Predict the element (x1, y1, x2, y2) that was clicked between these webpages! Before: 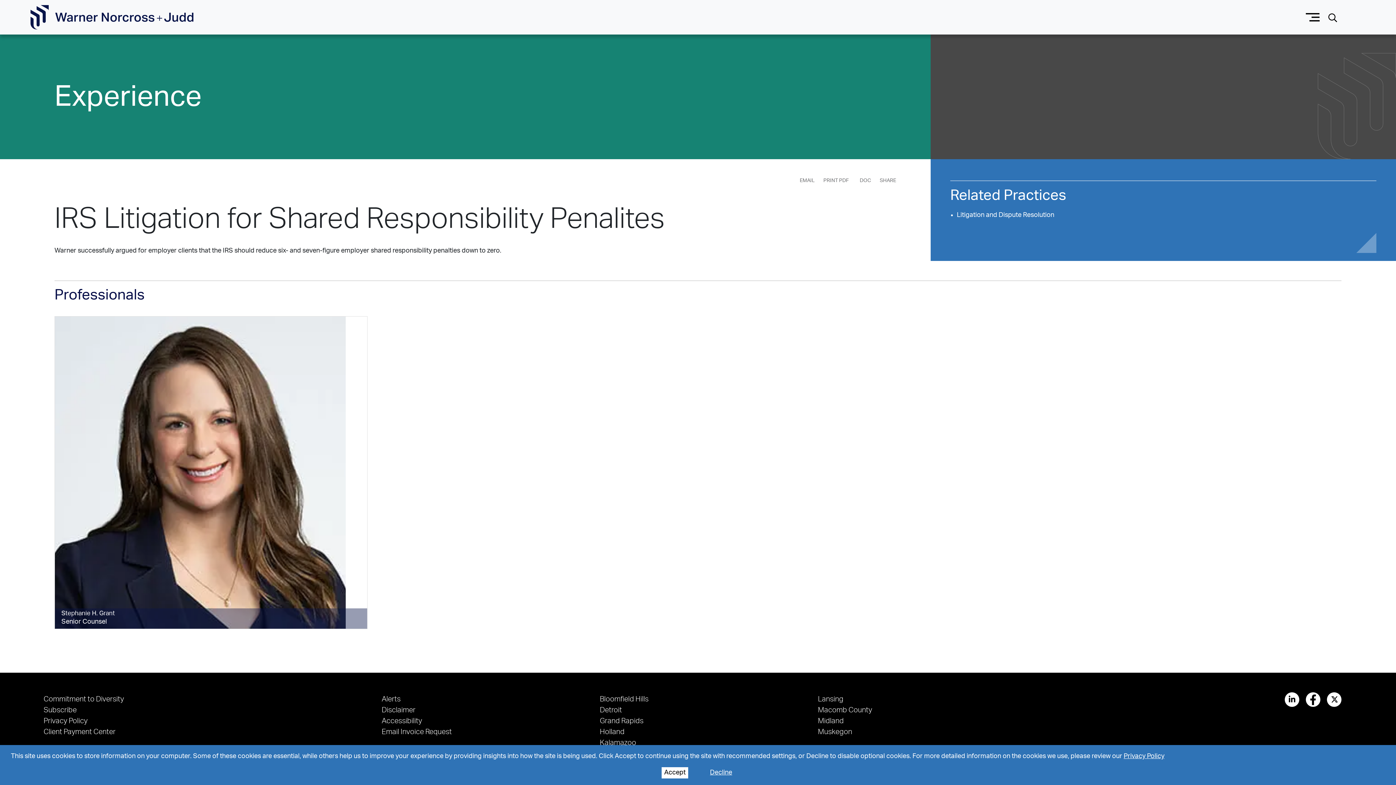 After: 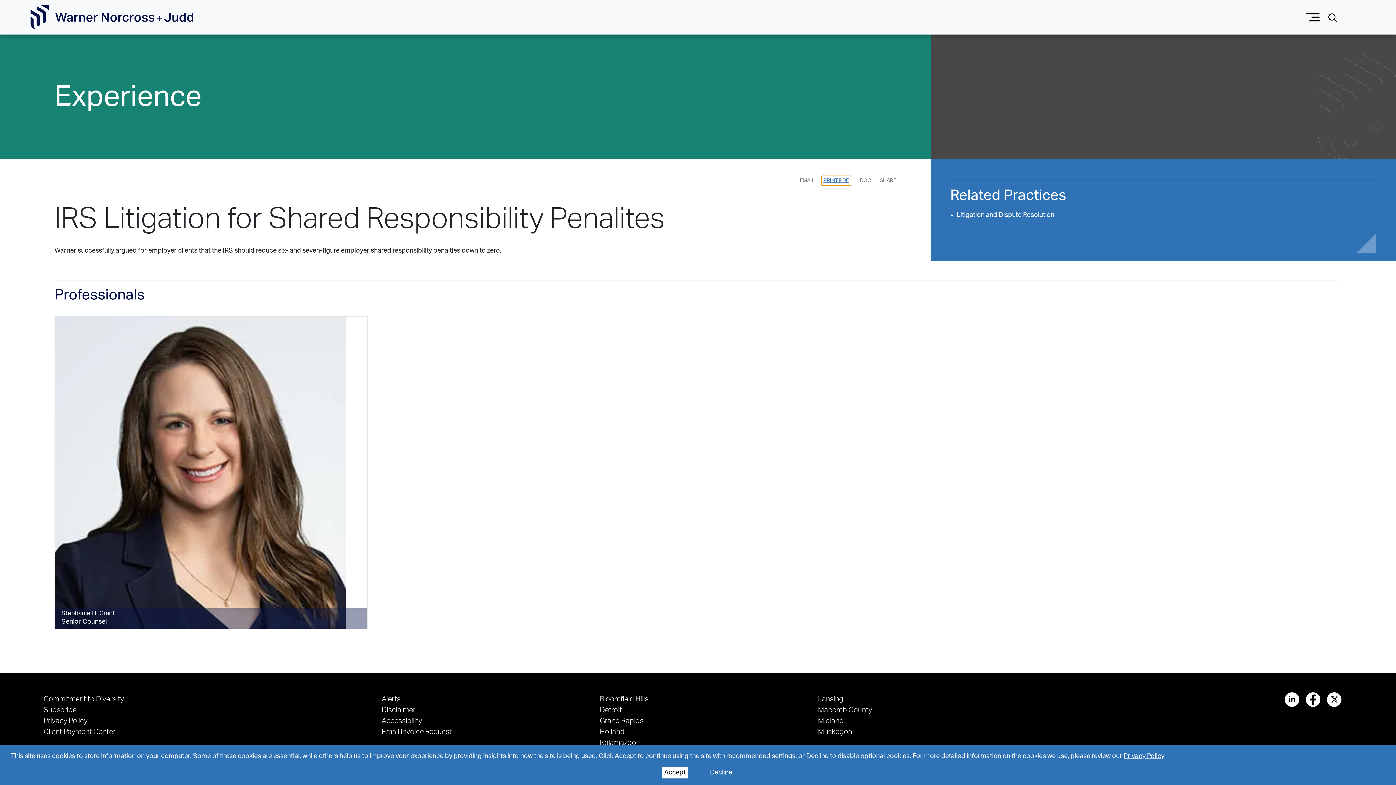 Action: label: Generate Page PDF bbox: (821, 176, 851, 185)